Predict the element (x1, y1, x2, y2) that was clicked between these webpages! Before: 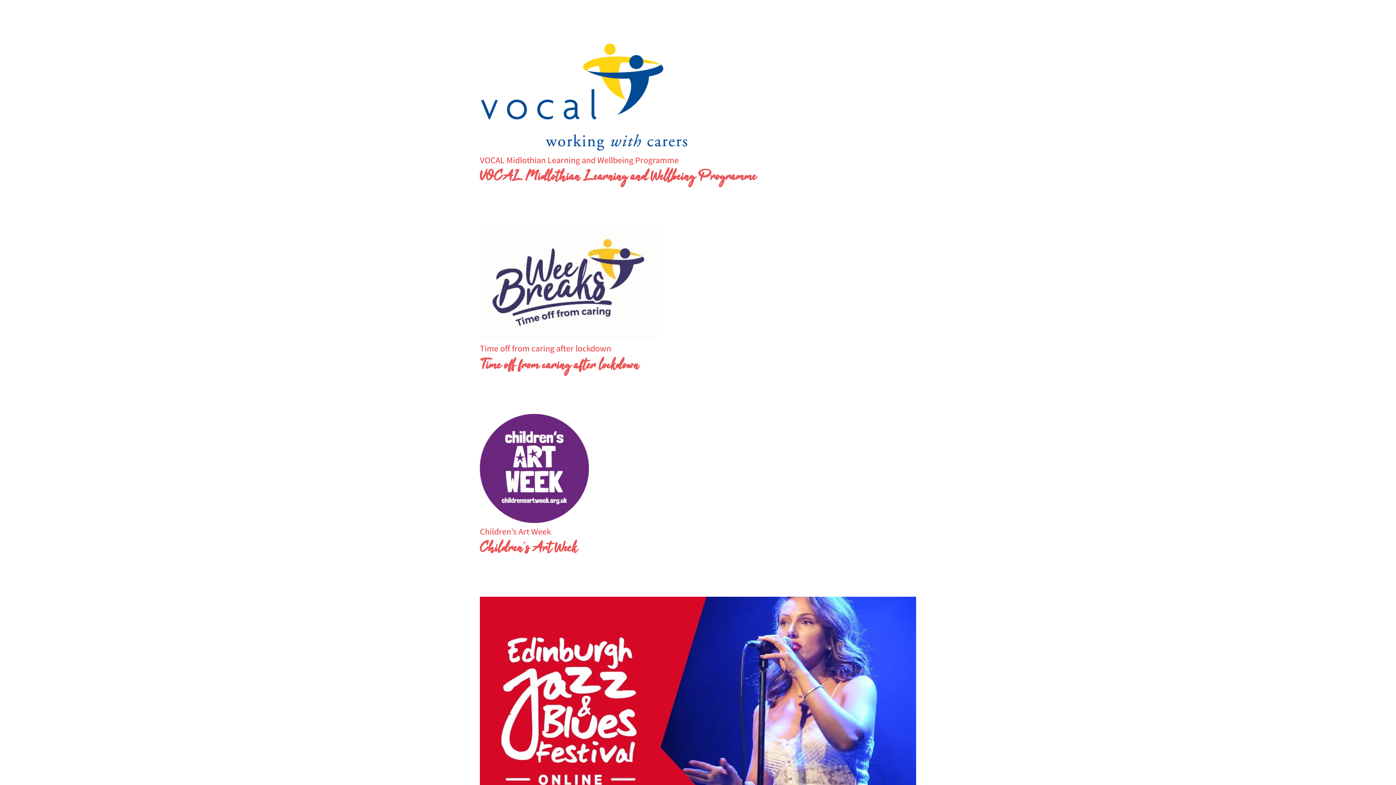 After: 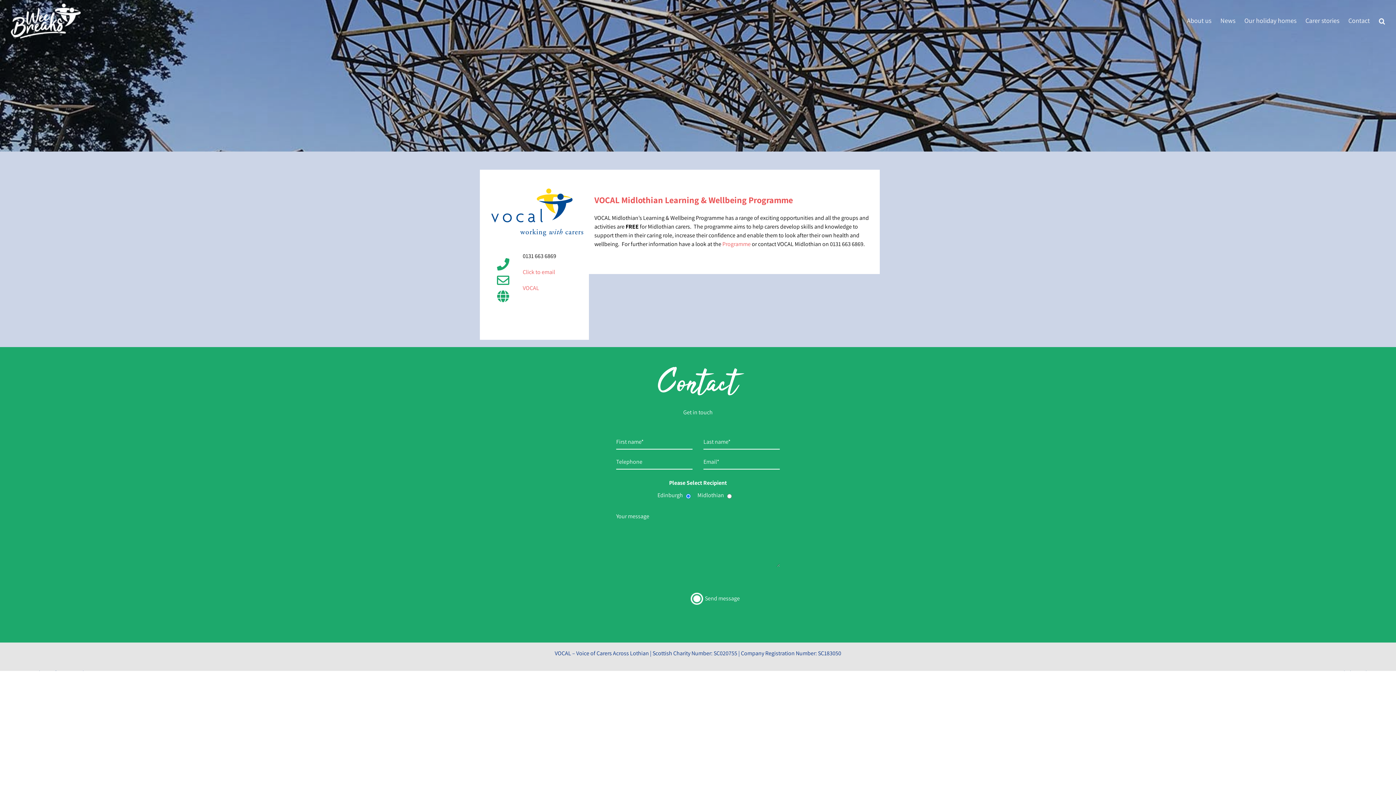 Action: label: VOCAL Midlothian Learning and Wellbeing Programme bbox: (480, 154, 678, 165)